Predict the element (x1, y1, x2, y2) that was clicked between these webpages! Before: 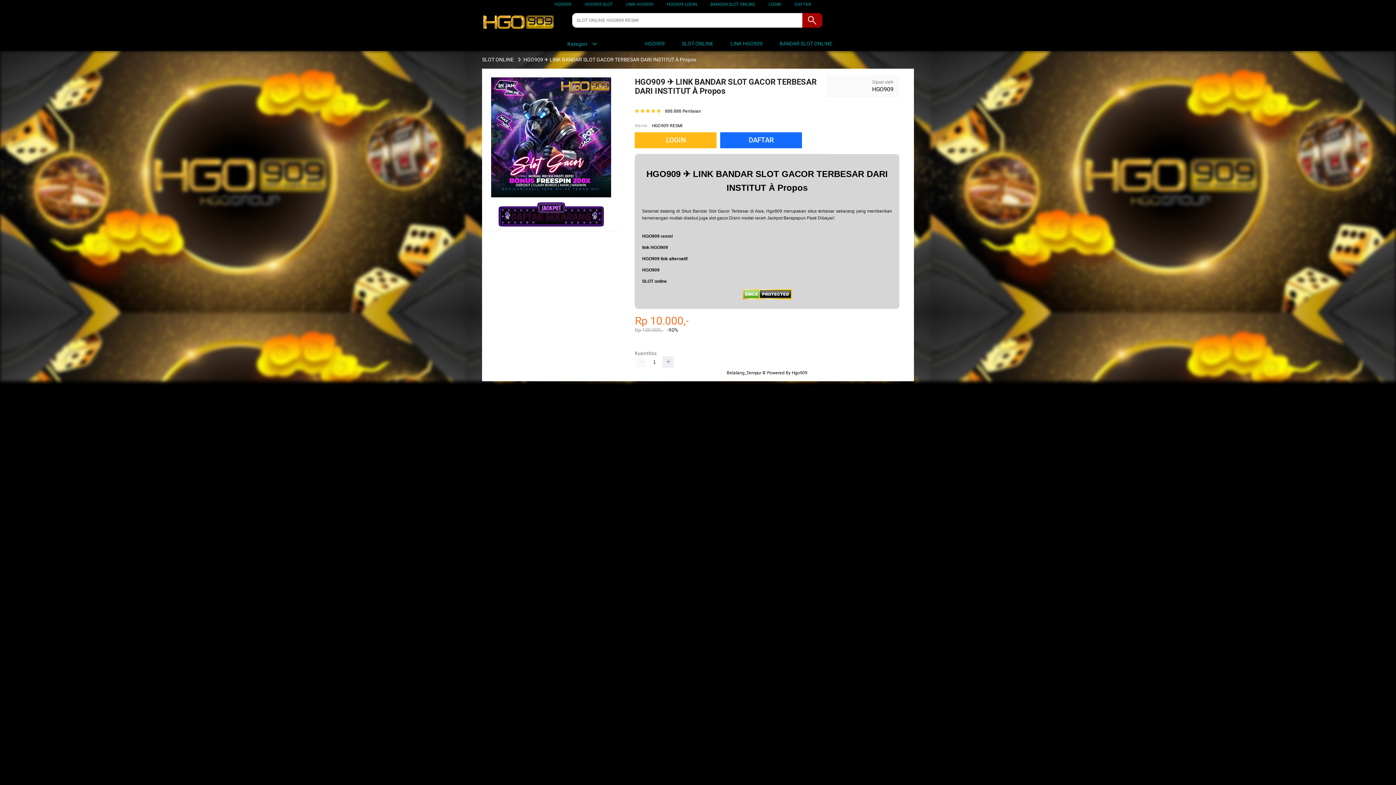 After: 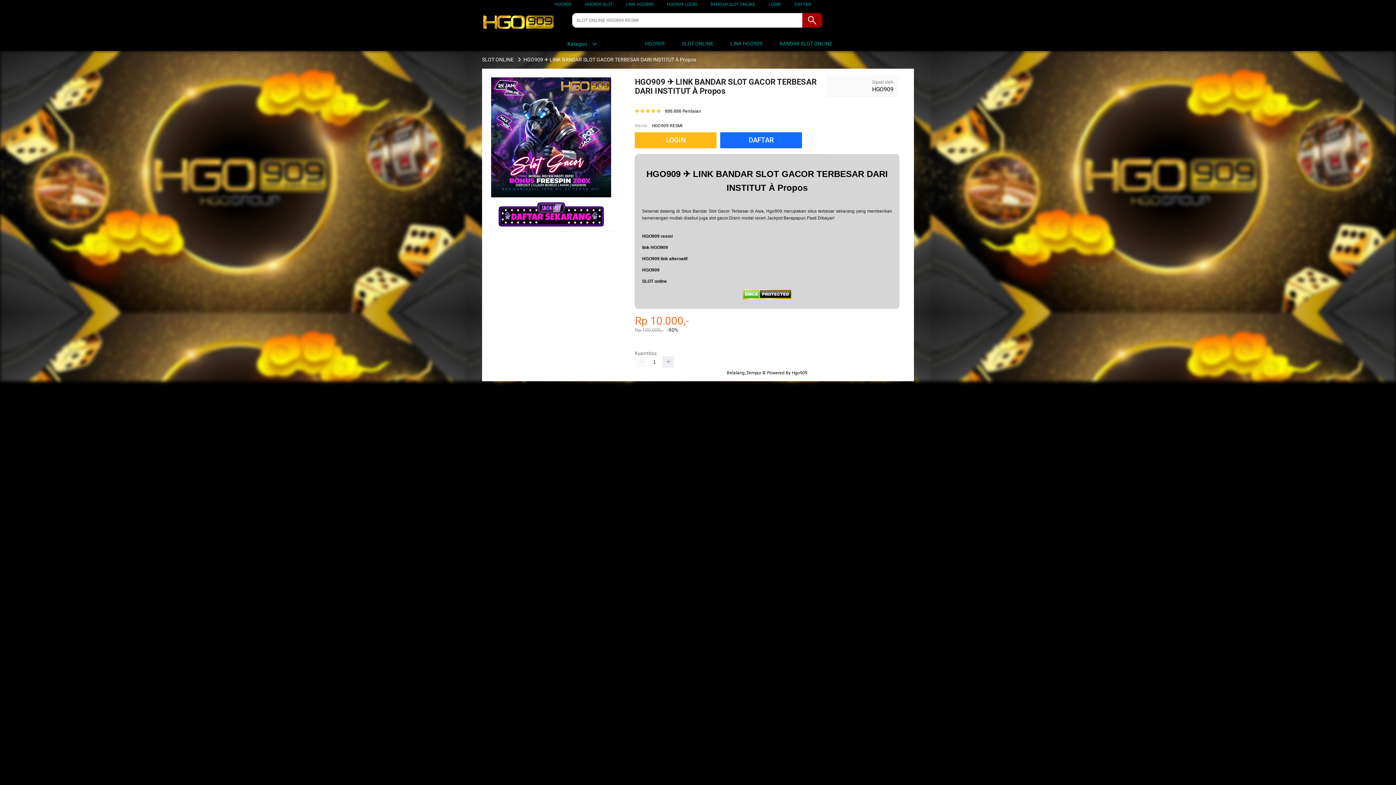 Action: label:  HGO909 bbox: (636, 36, 668, 50)